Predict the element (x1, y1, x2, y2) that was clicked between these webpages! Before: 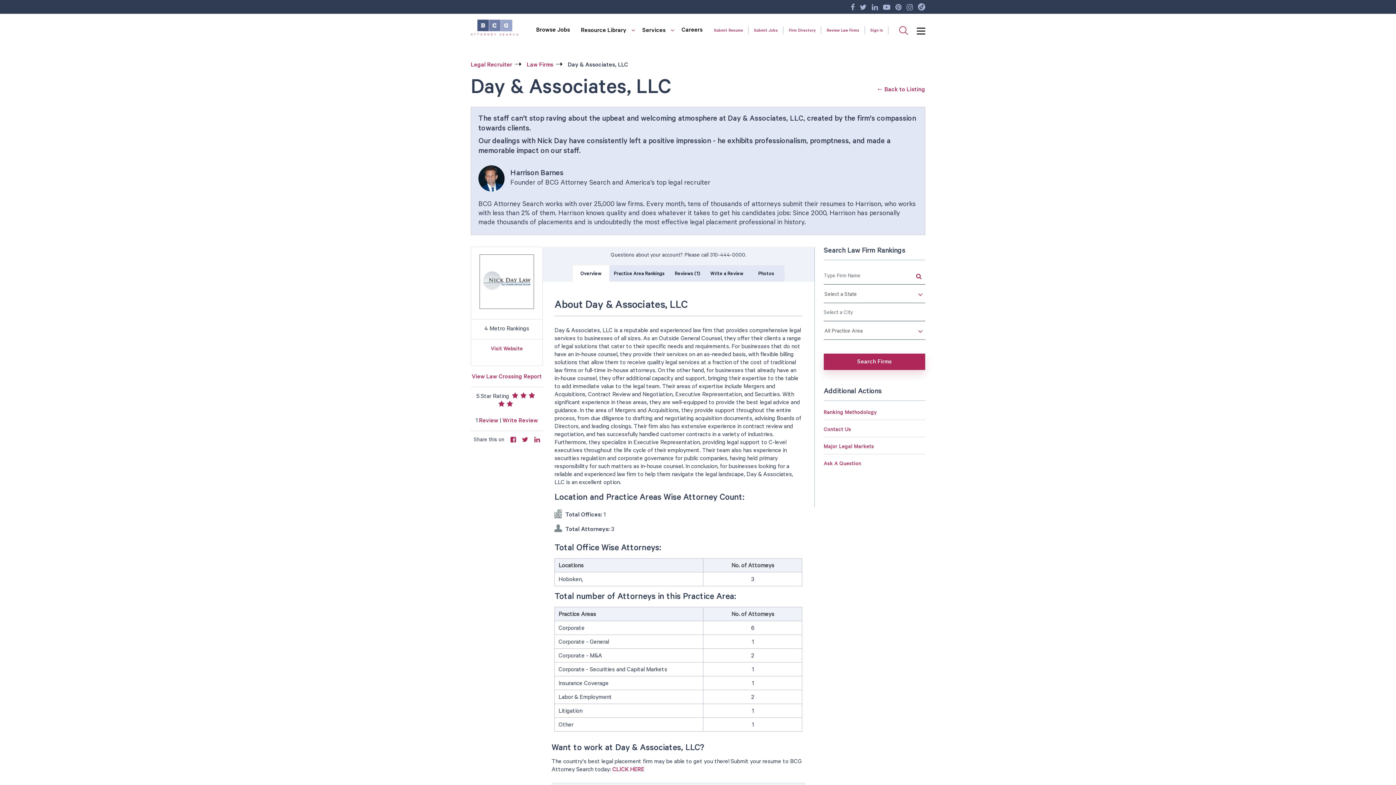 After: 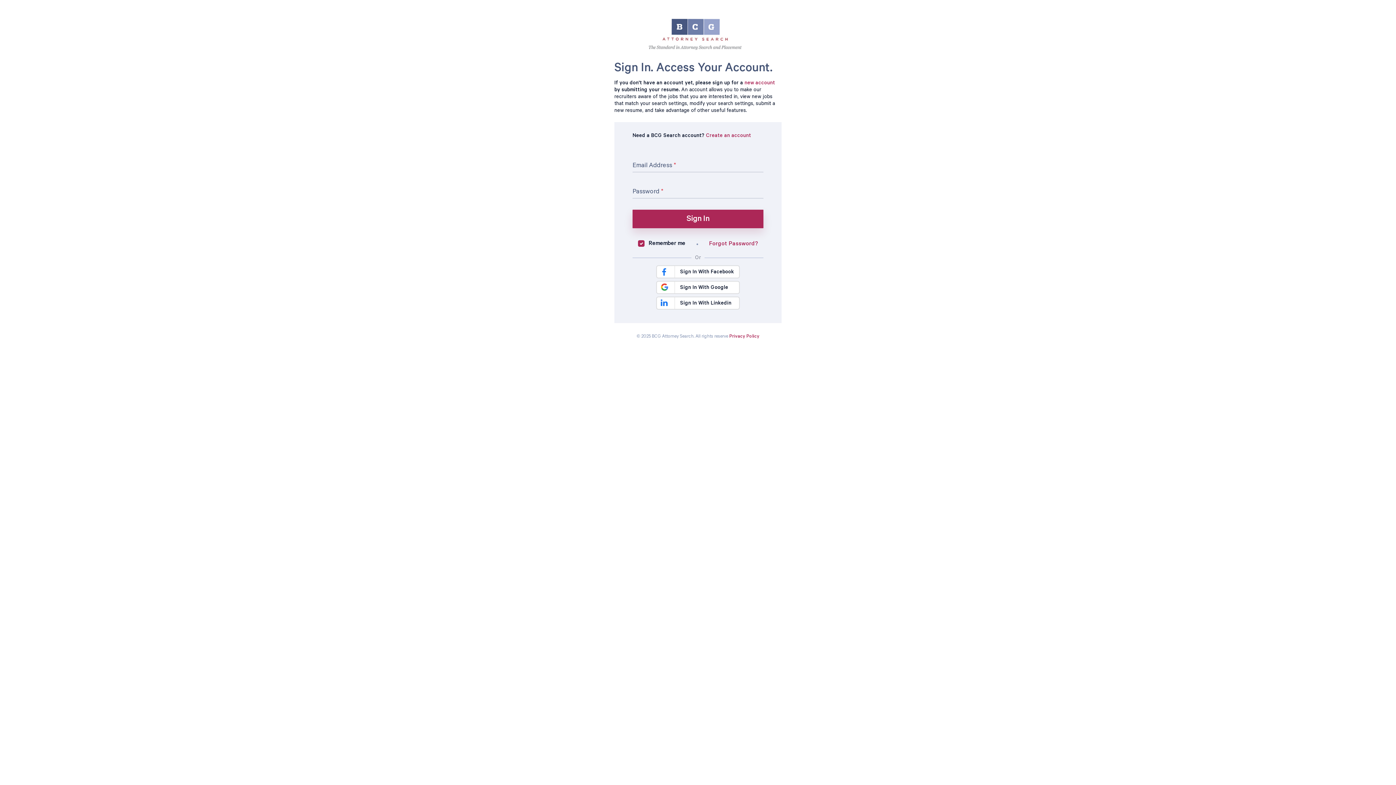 Action: label: Sign in bbox: (865, 27, 888, 34)